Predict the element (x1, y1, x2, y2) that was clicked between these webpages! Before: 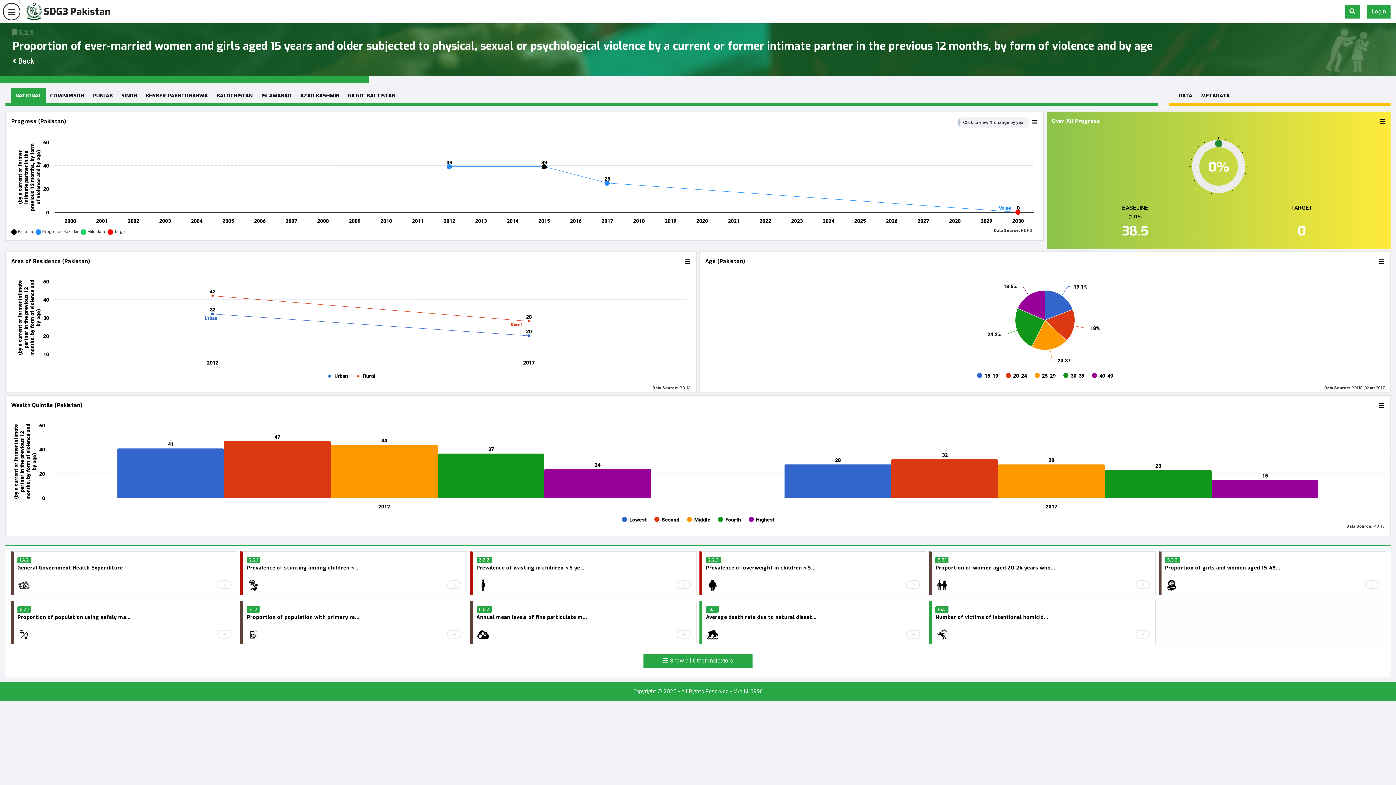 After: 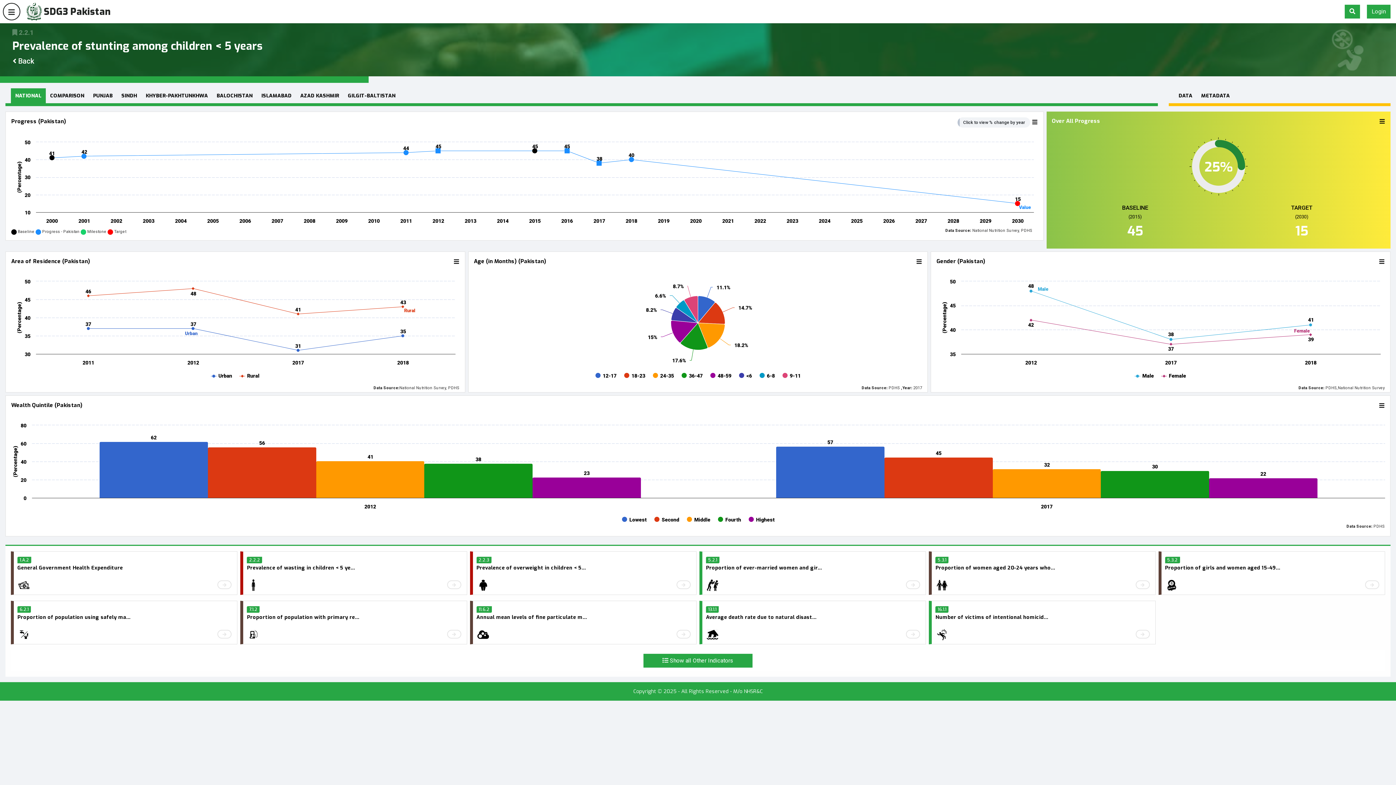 Action: bbox: (240, 551, 467, 595) label: 2.2.1

Prevalence of stunting among children < ...